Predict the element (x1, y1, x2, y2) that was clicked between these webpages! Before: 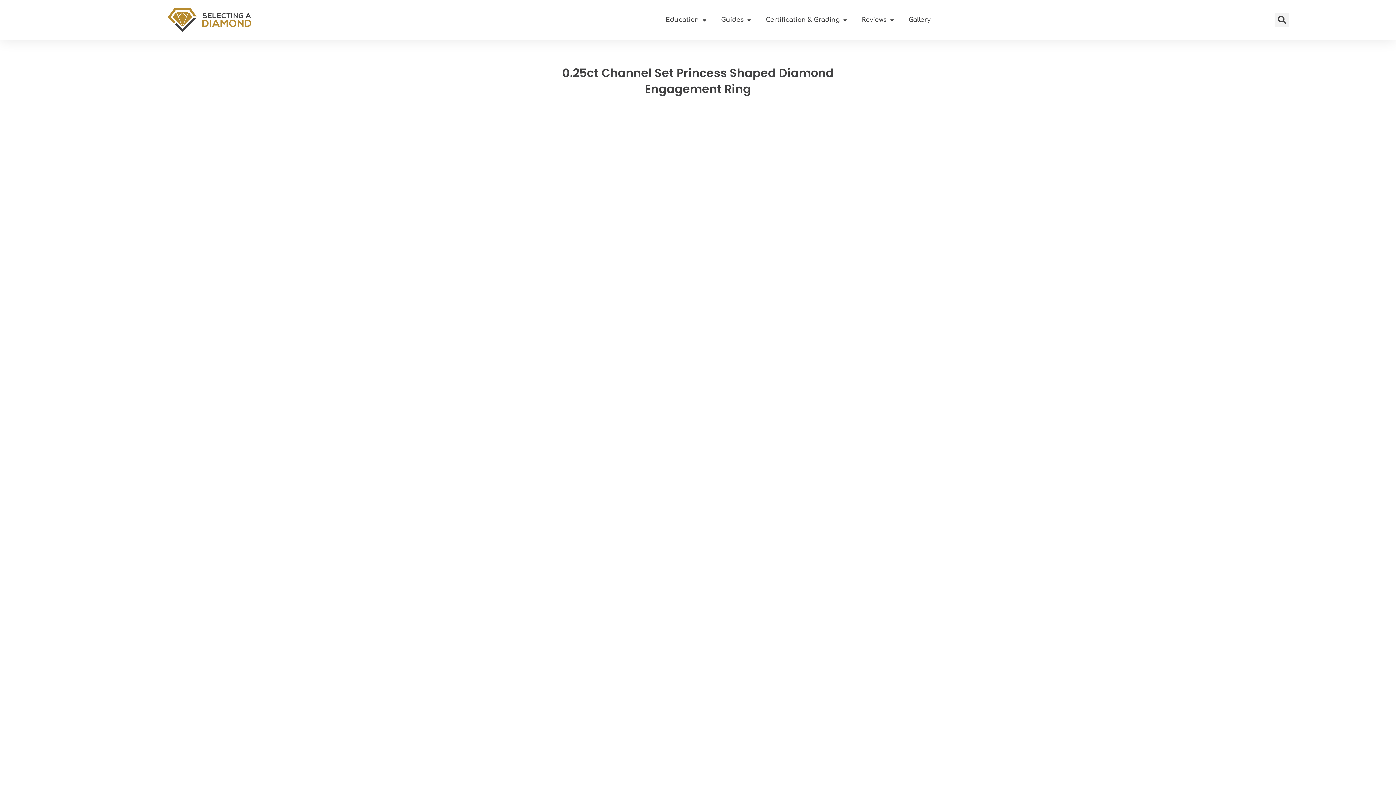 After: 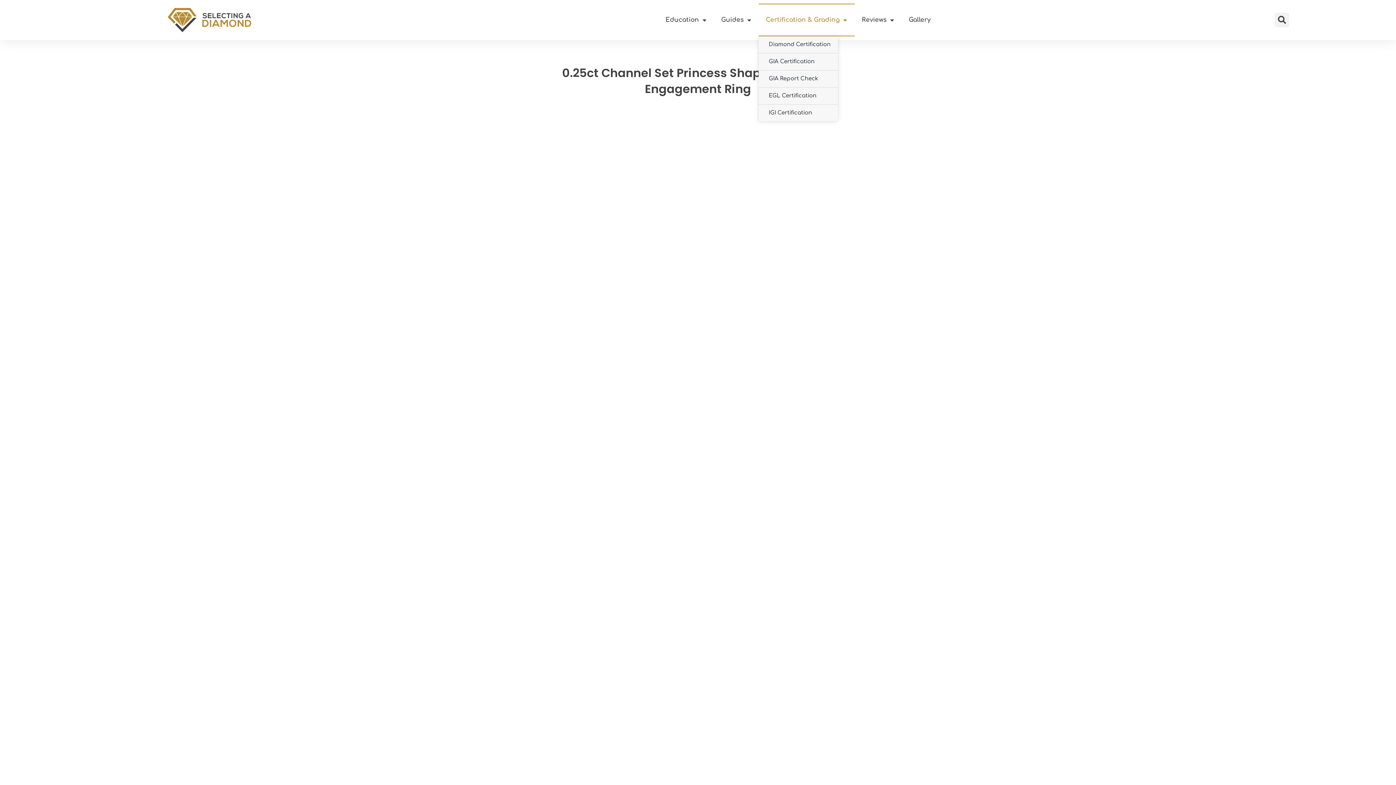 Action: bbox: (758, 3, 854, 36) label: Certification & Grading